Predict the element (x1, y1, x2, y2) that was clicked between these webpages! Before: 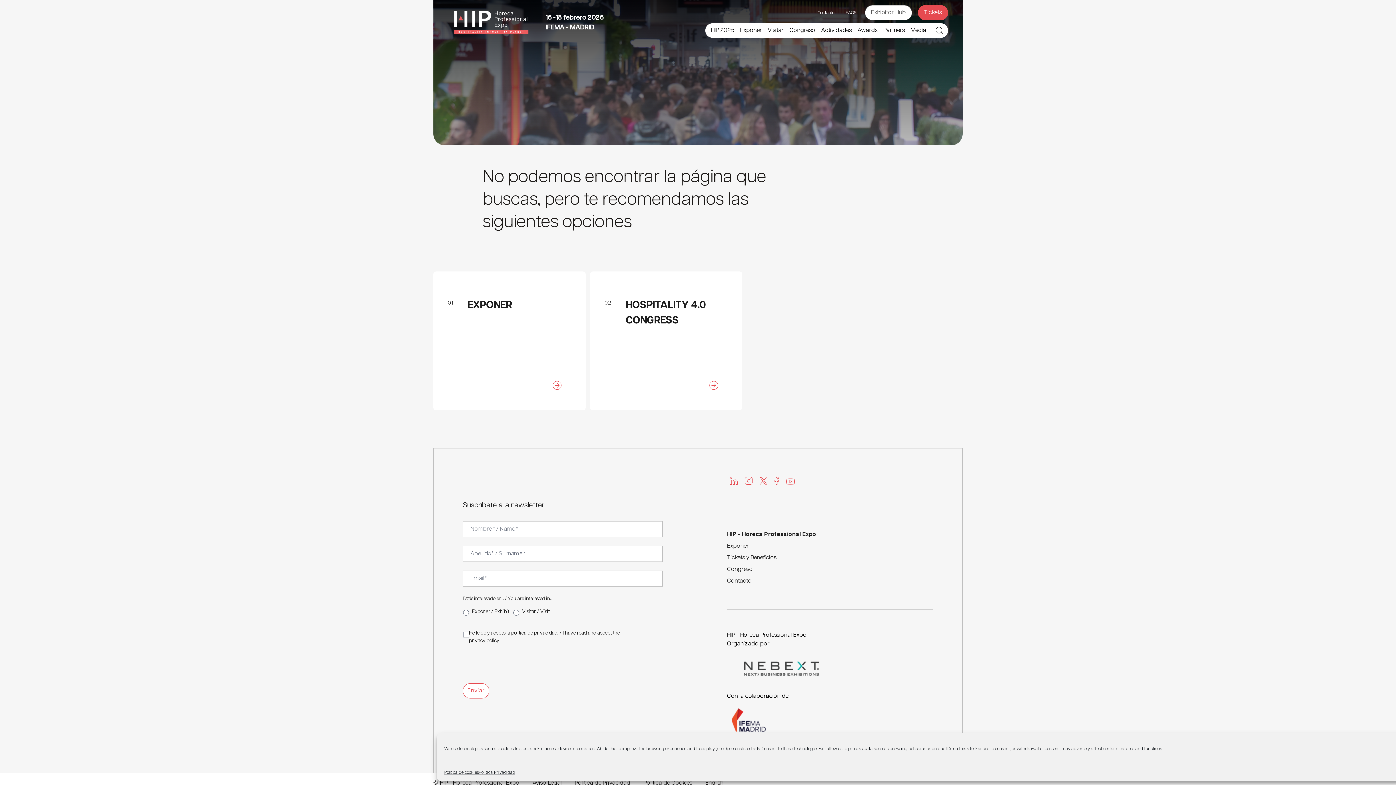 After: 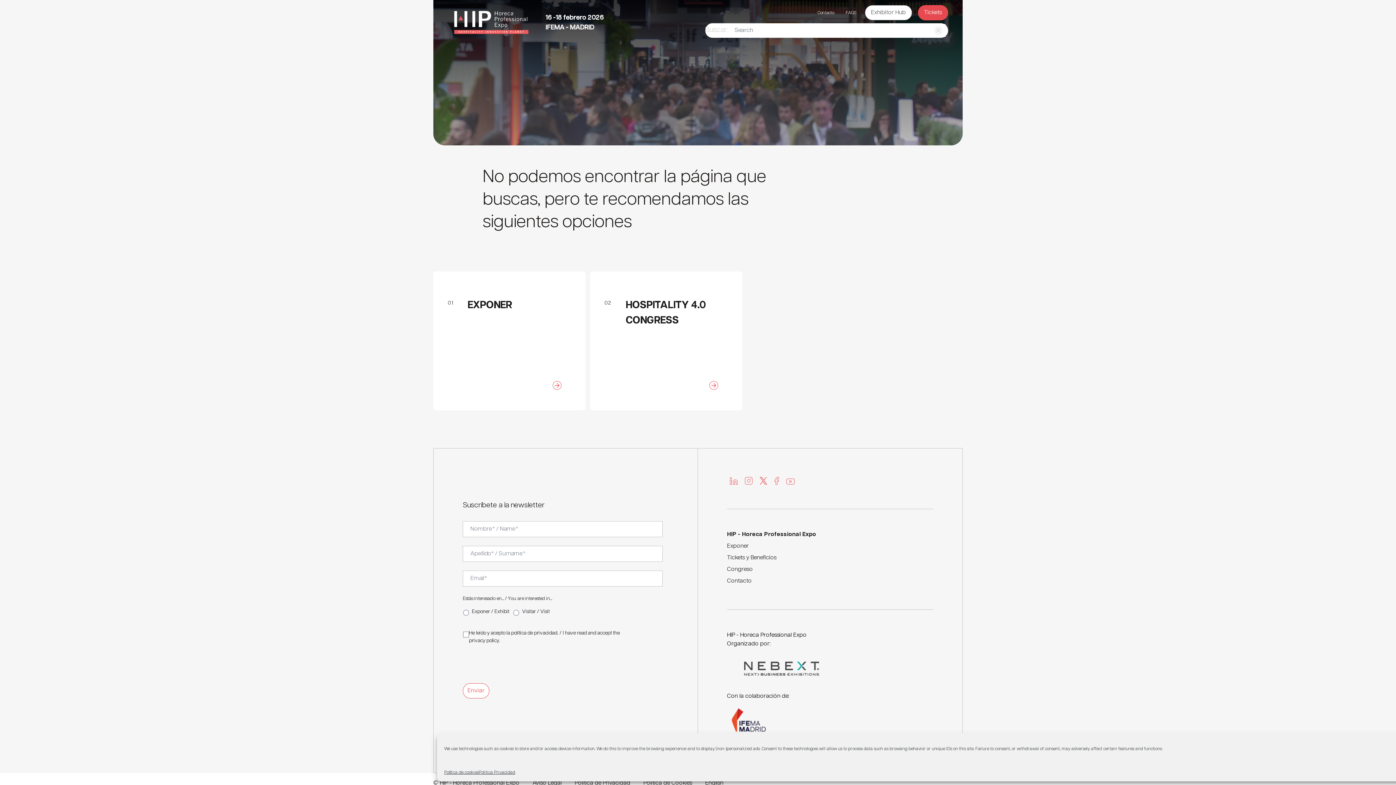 Action: bbox: (933, 24, 945, 36)